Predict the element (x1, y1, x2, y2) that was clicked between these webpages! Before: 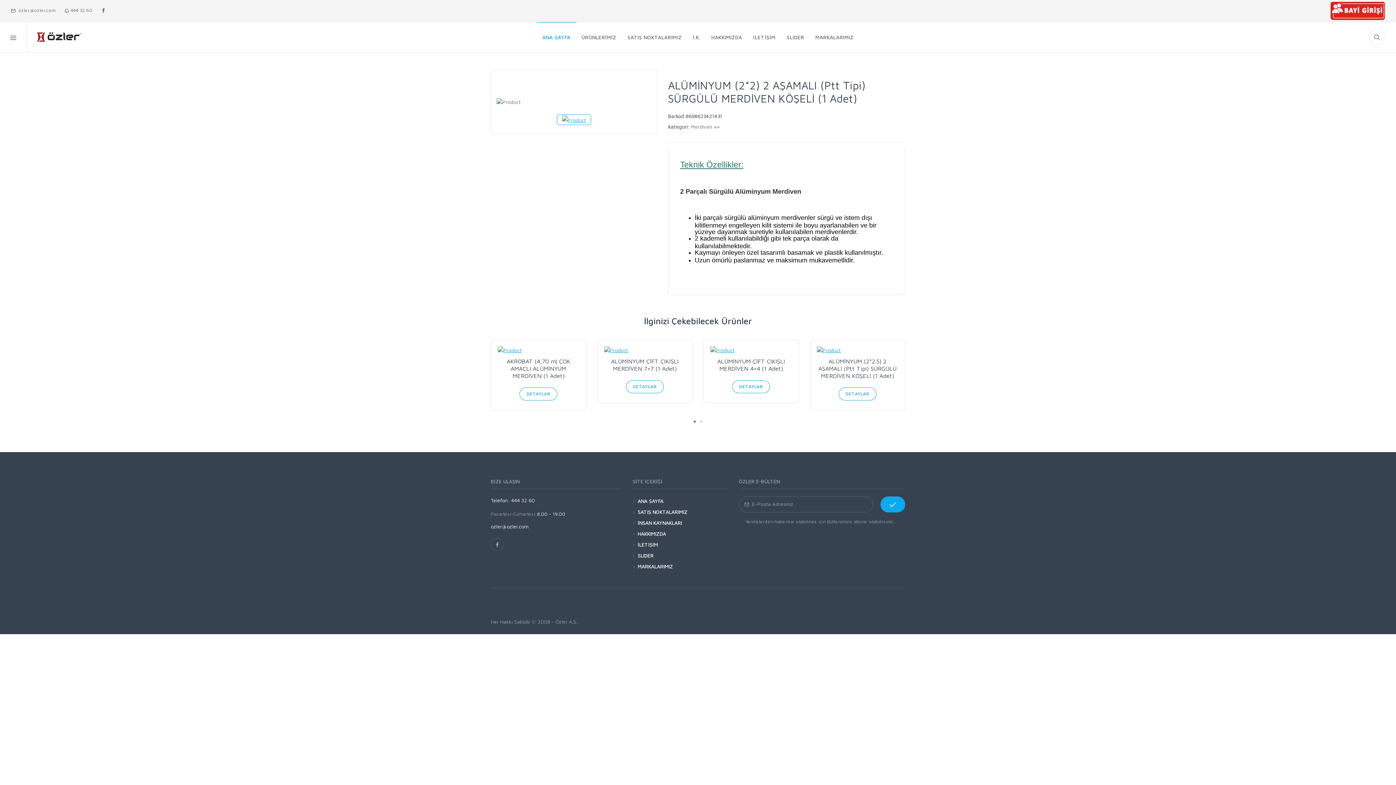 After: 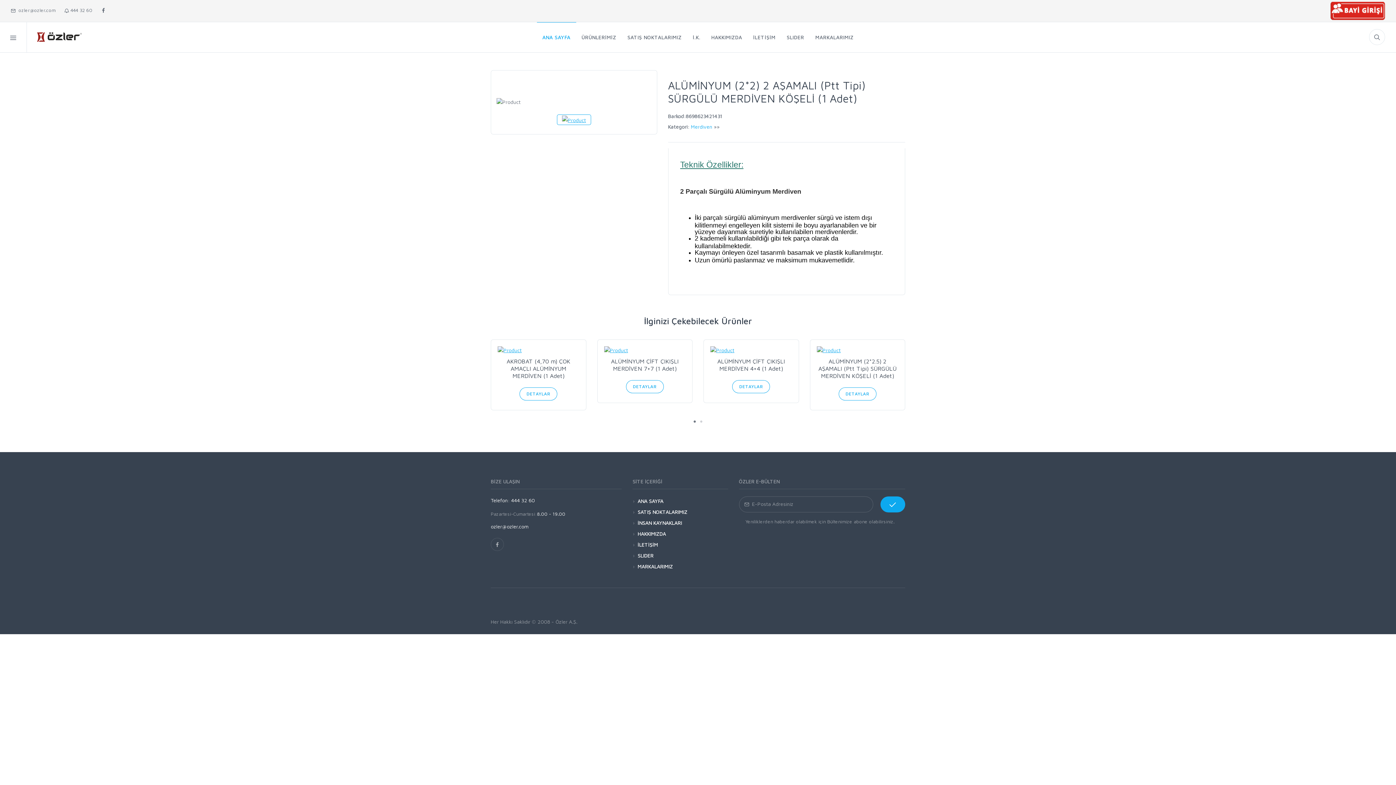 Action: label: Merdiven bbox: (691, 123, 712, 129)